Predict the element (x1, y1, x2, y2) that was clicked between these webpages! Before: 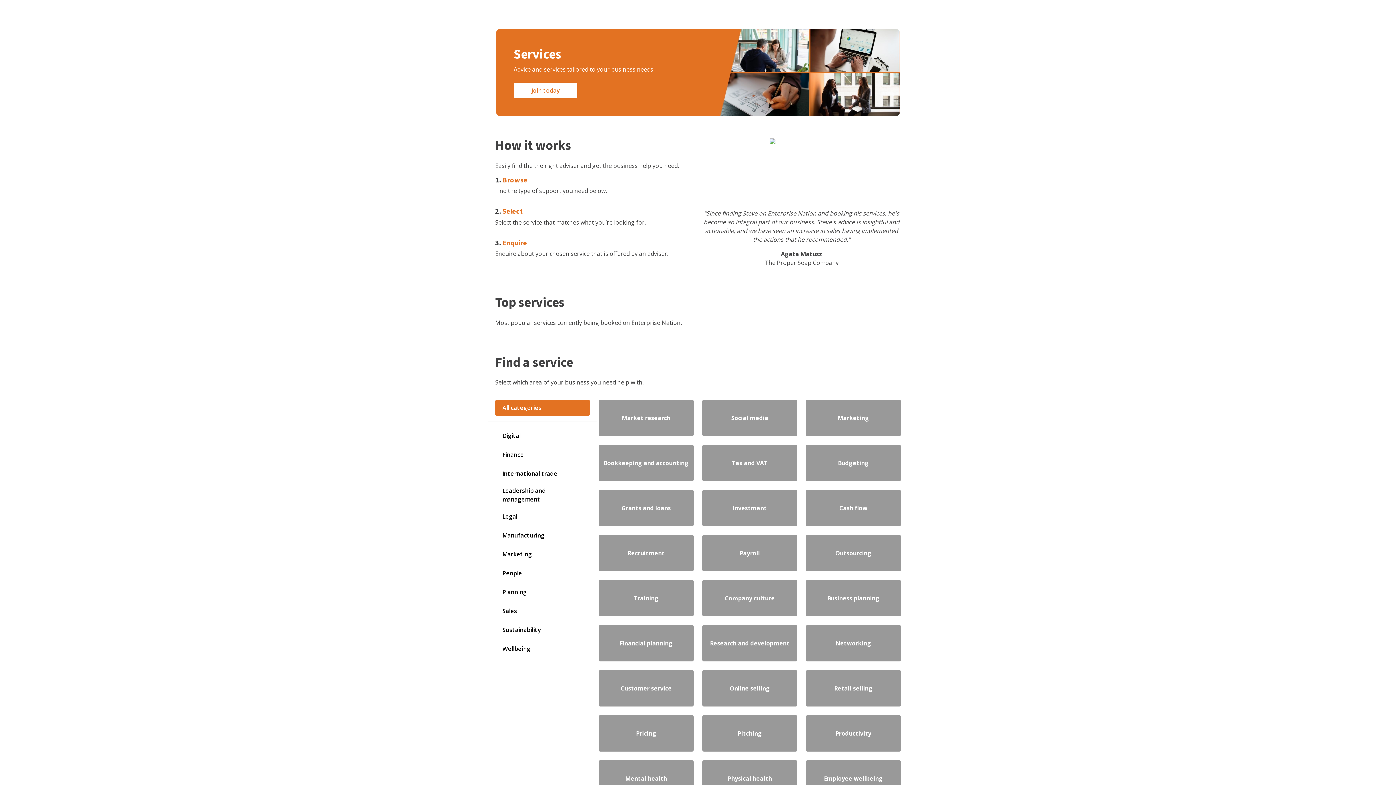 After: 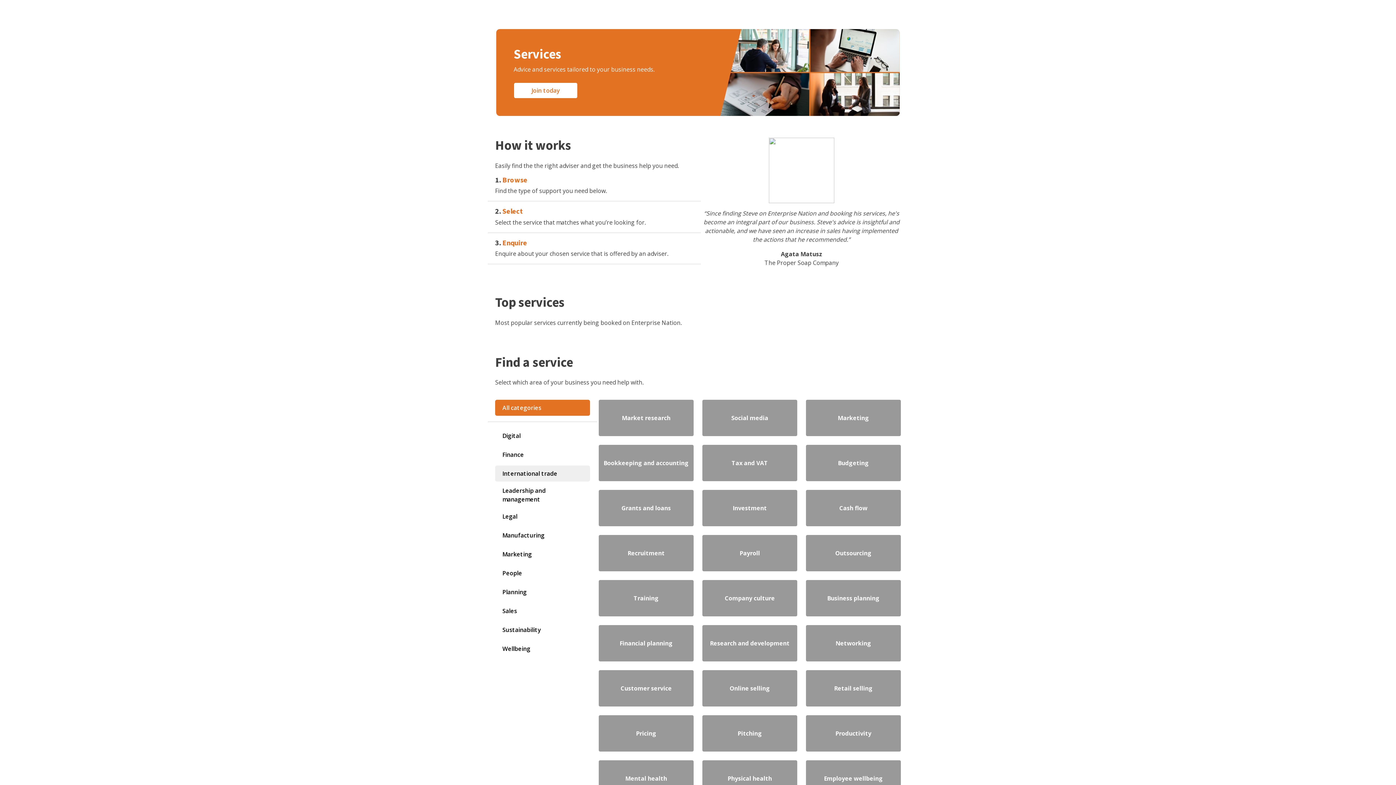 Action: label: International trade bbox: (495, 465, 590, 481)